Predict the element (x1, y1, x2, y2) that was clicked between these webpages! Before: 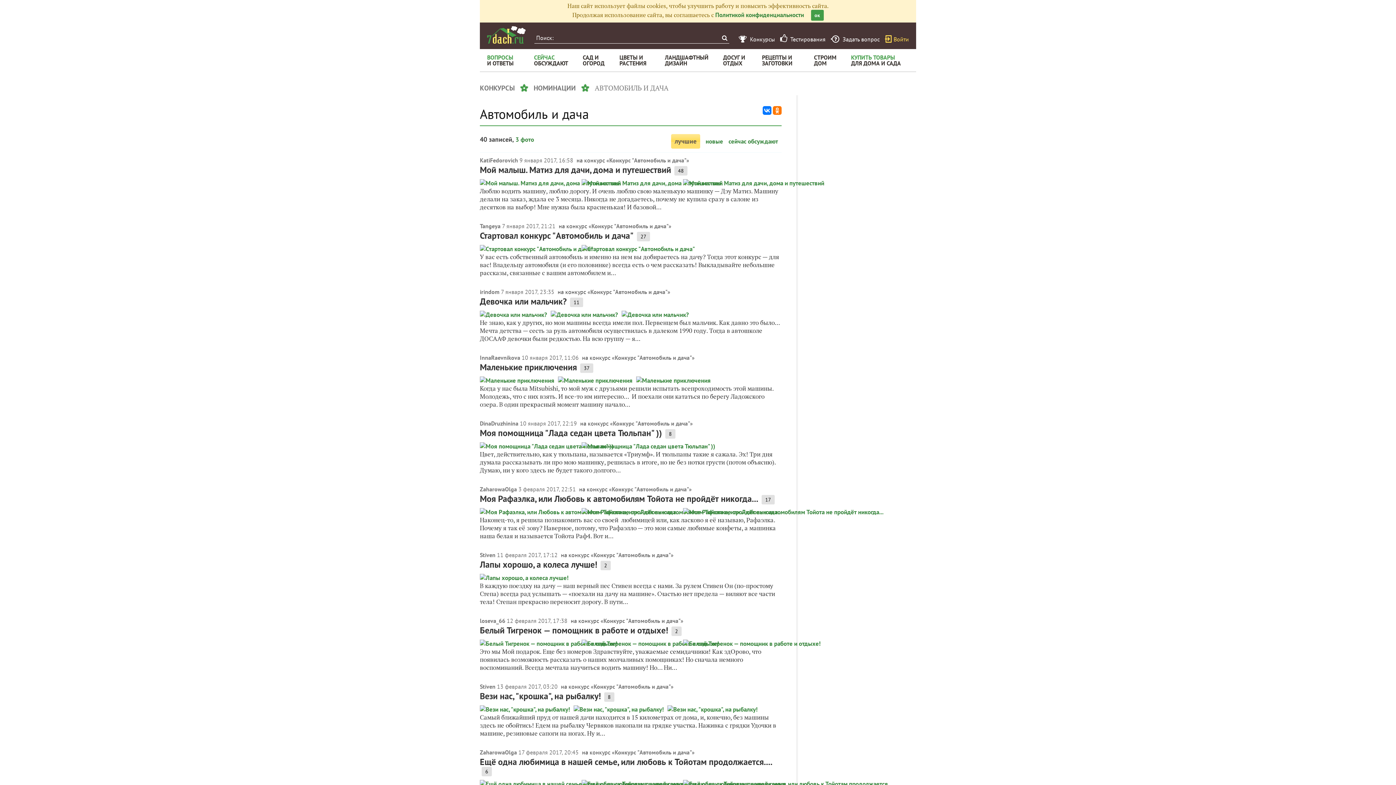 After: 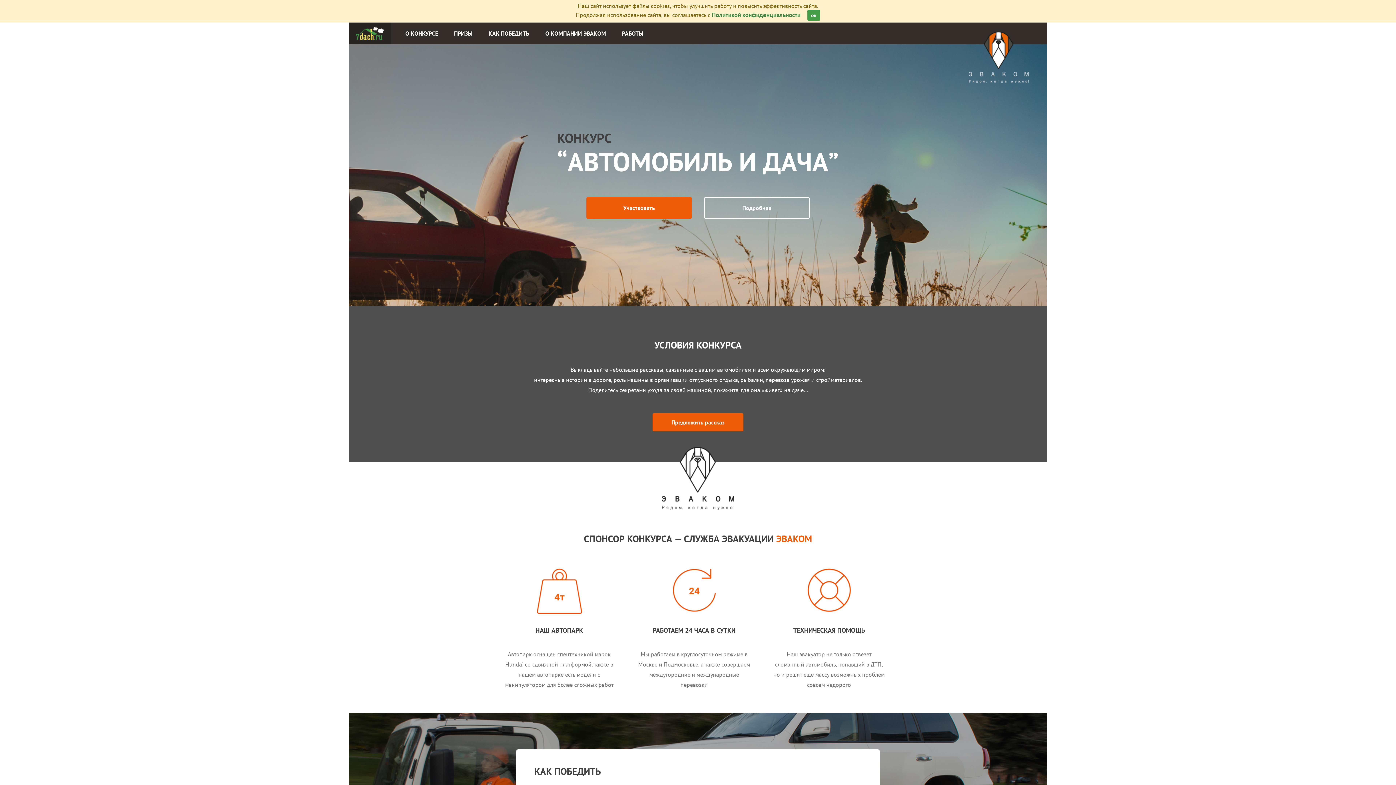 Action: bbox: (593, 683, 670, 690) label: Конкурс "Автомобиль и дача"